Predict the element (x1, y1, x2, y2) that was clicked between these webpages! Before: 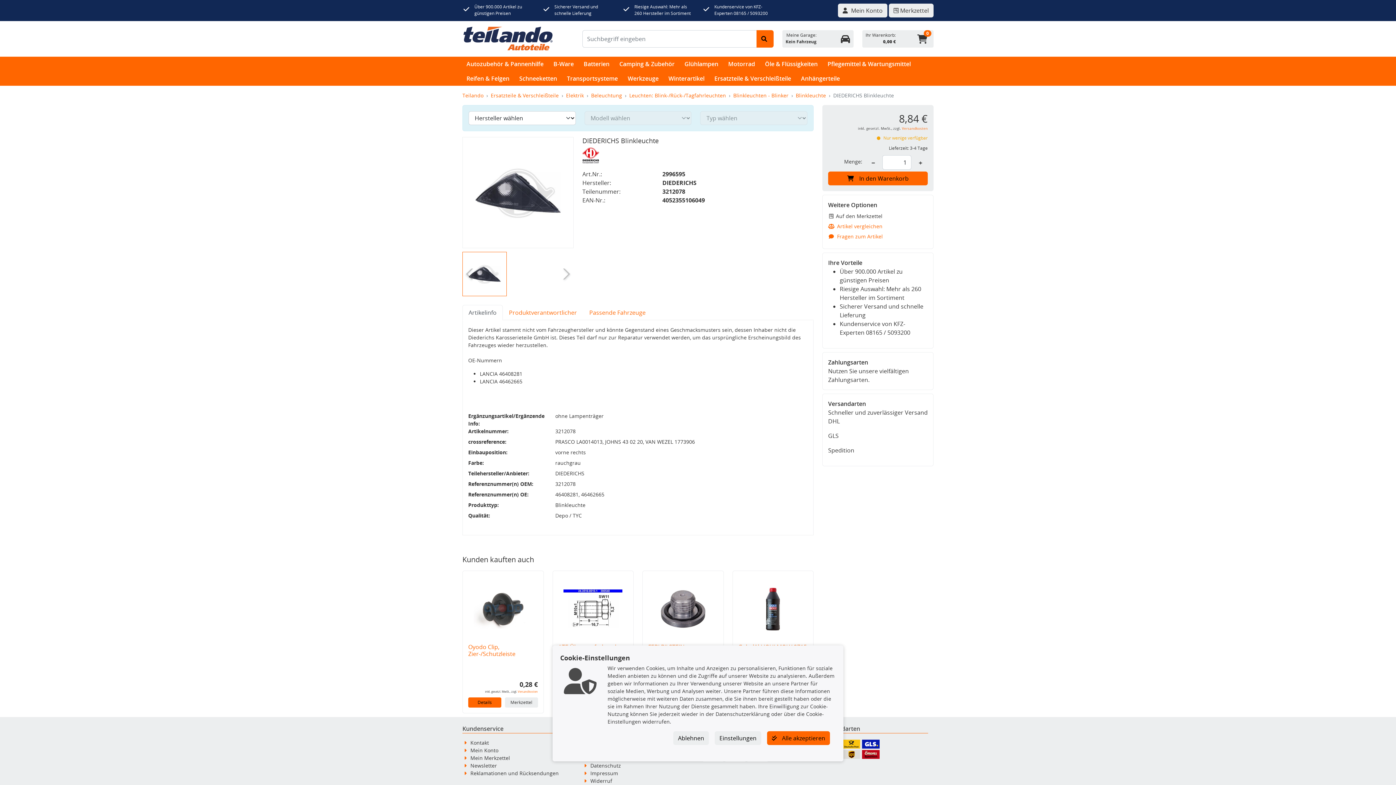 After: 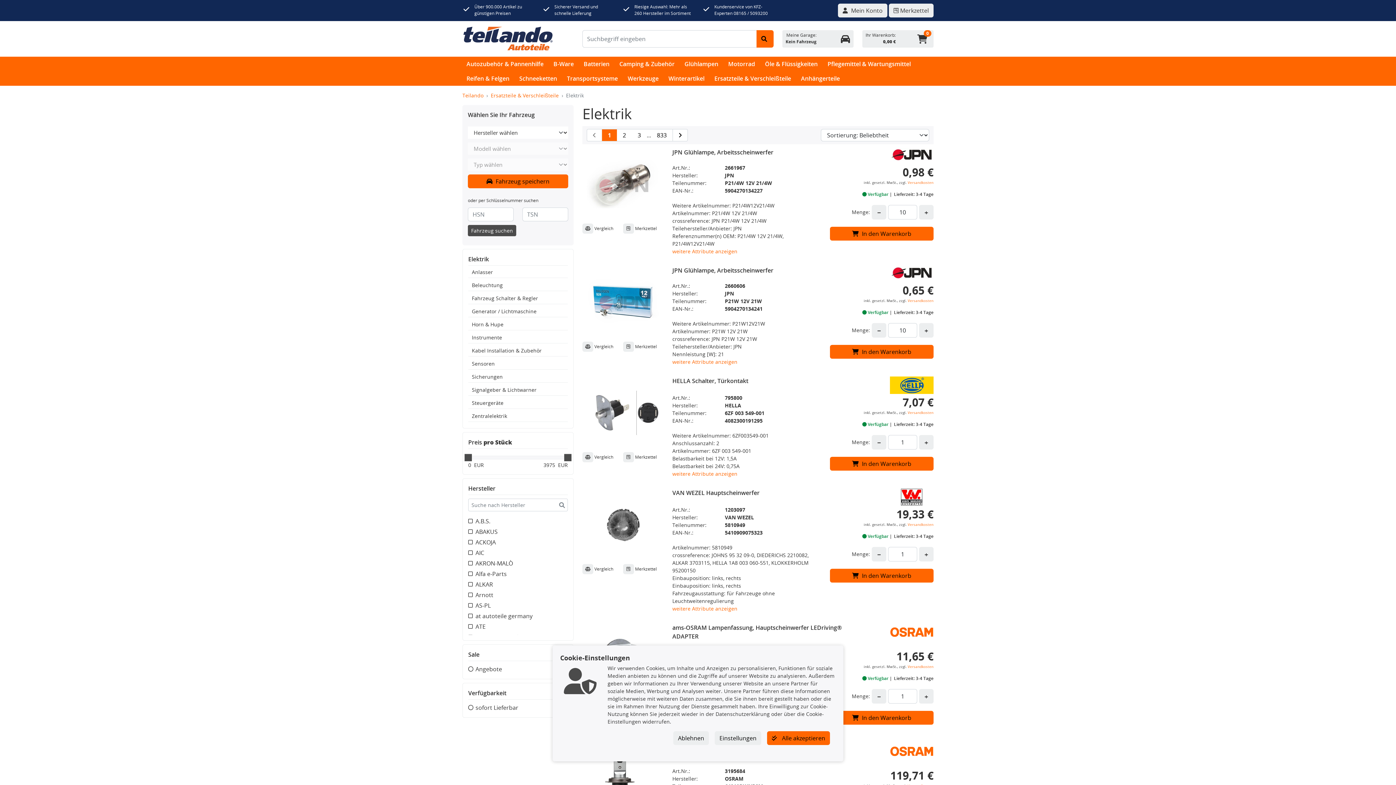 Action: bbox: (566, 92, 584, 98) label: Elektrik